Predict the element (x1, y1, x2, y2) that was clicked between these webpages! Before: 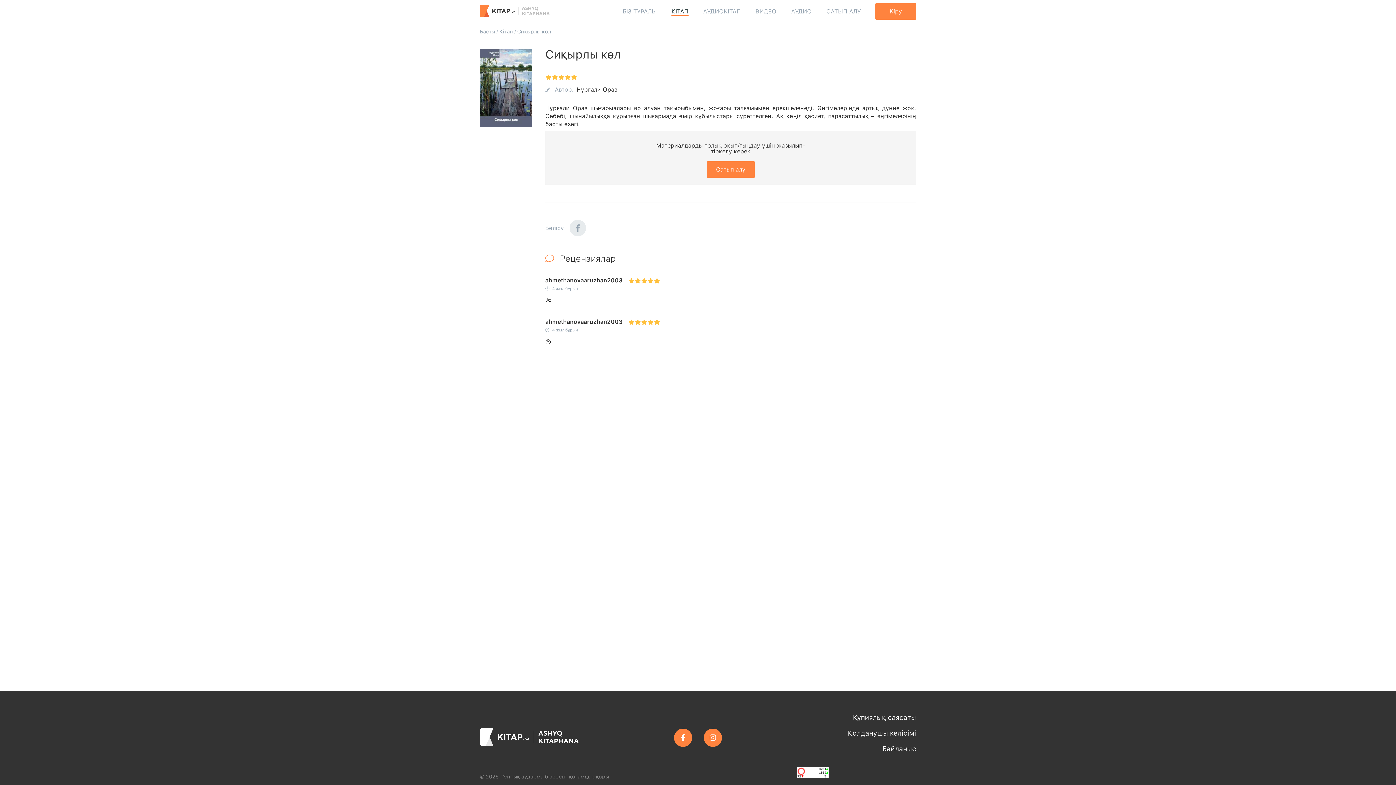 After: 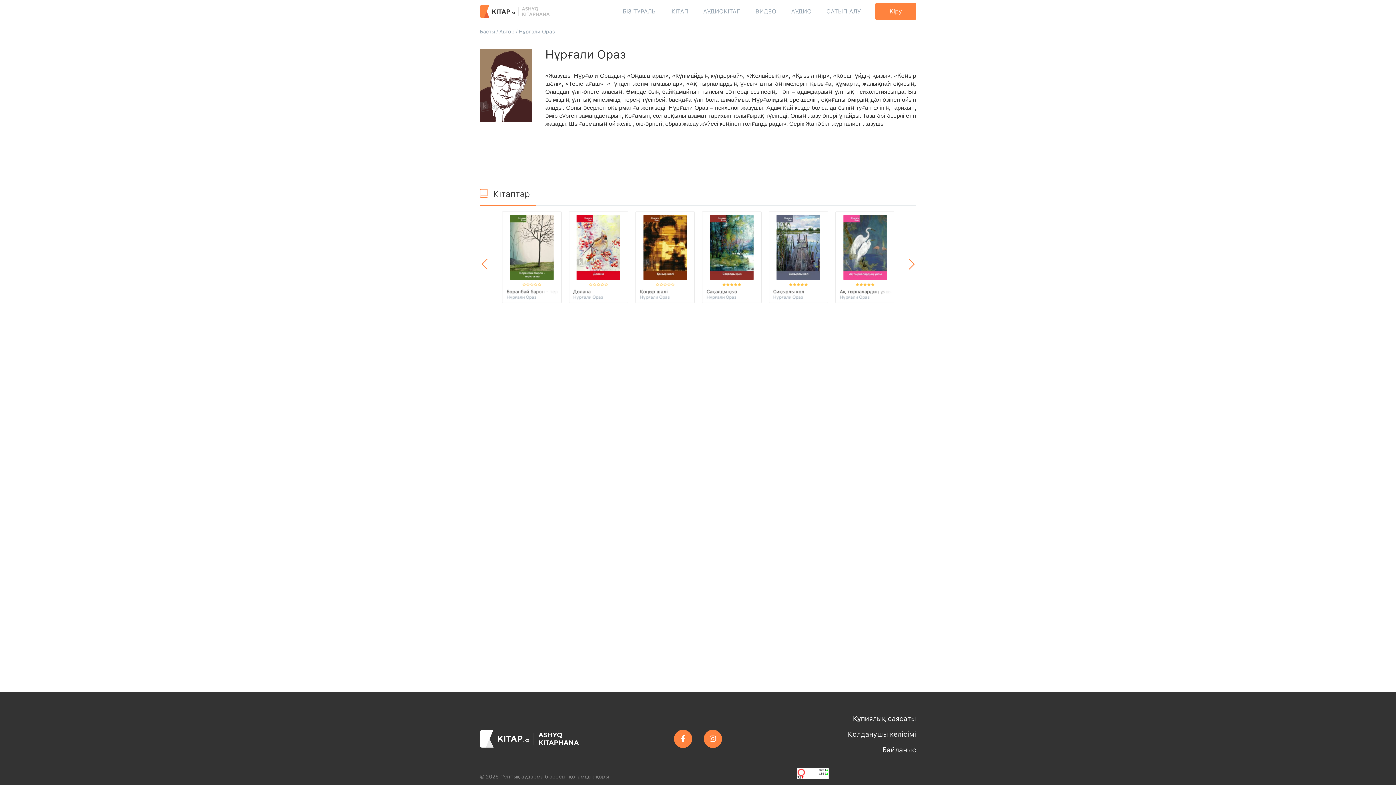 Action: label: Нұрғали Ораз bbox: (576, 86, 617, 92)